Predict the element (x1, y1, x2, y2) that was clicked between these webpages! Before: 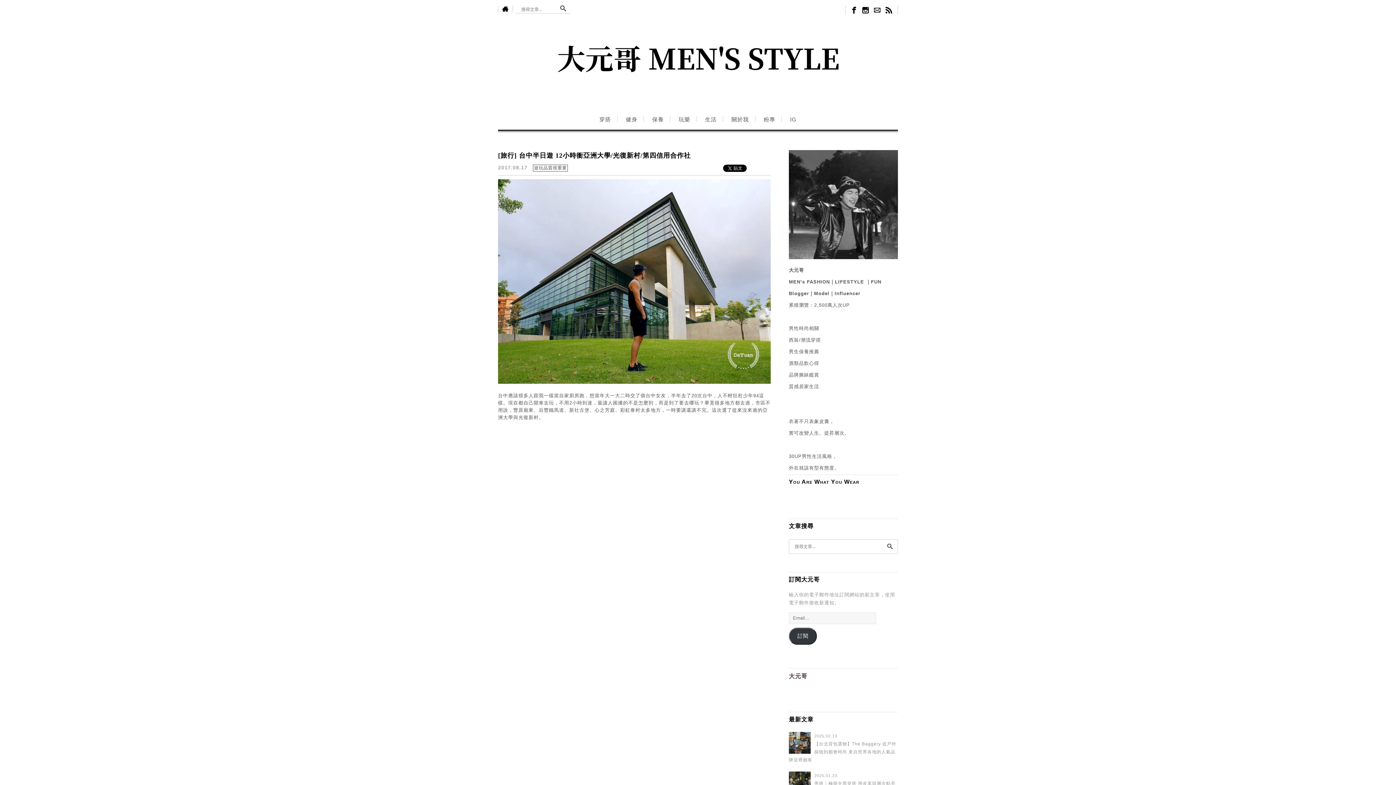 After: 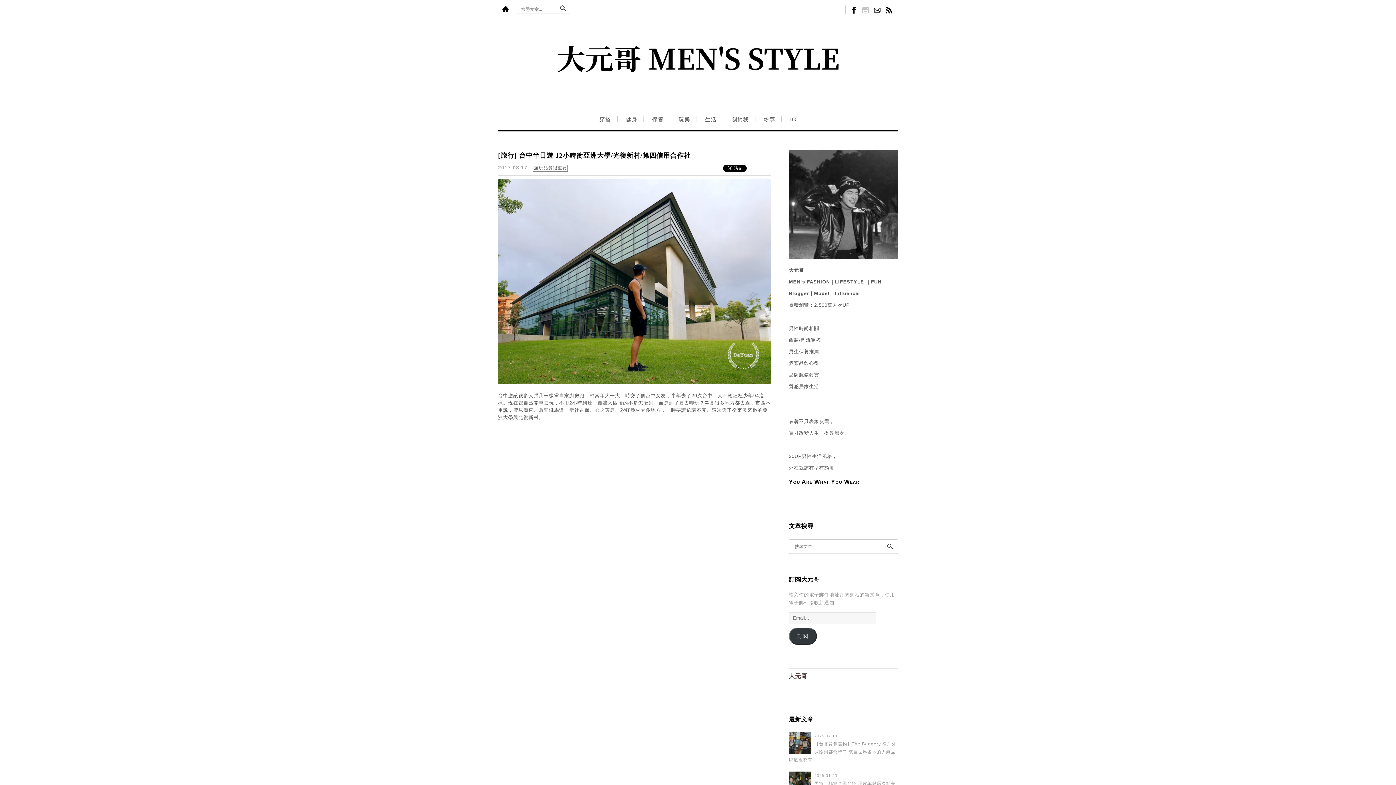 Action: bbox: (858, 6, 869, 14)